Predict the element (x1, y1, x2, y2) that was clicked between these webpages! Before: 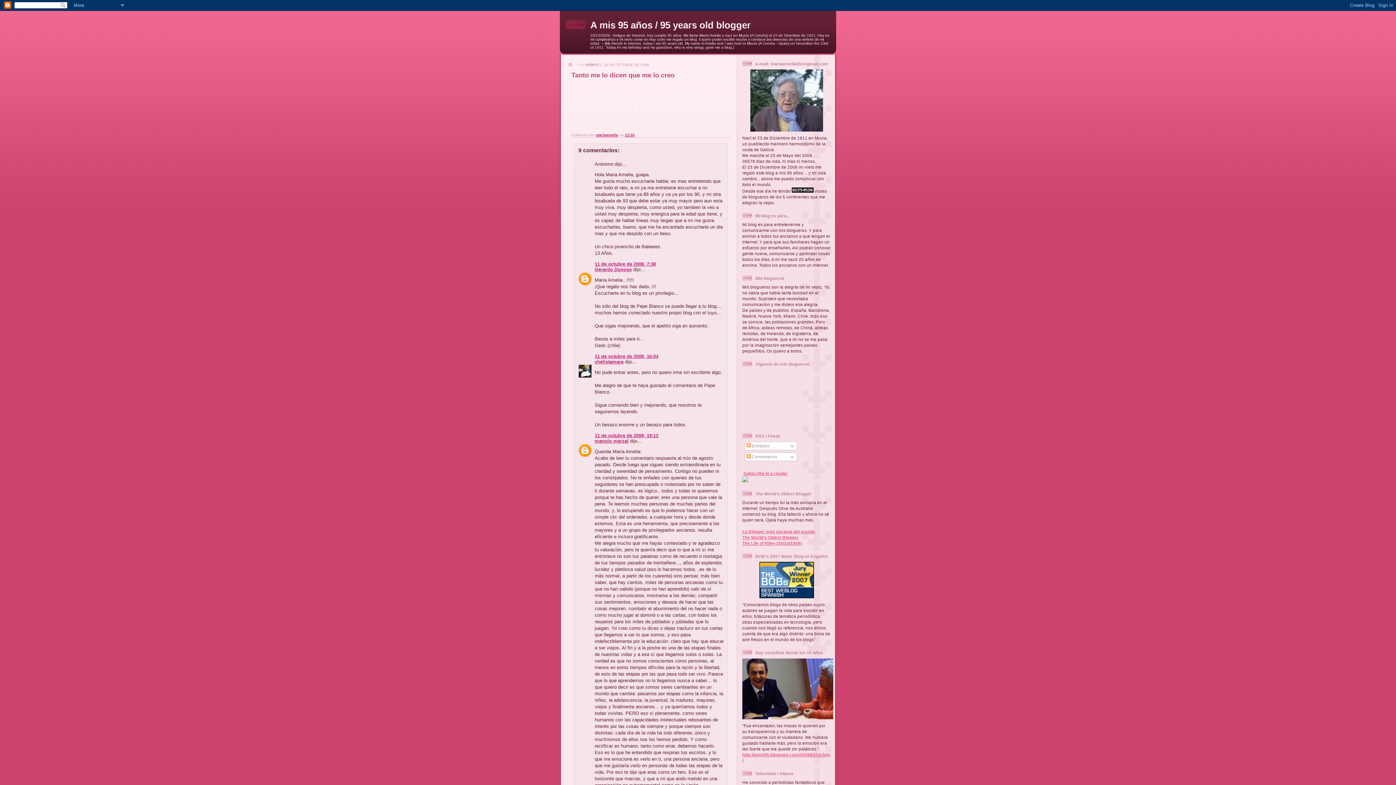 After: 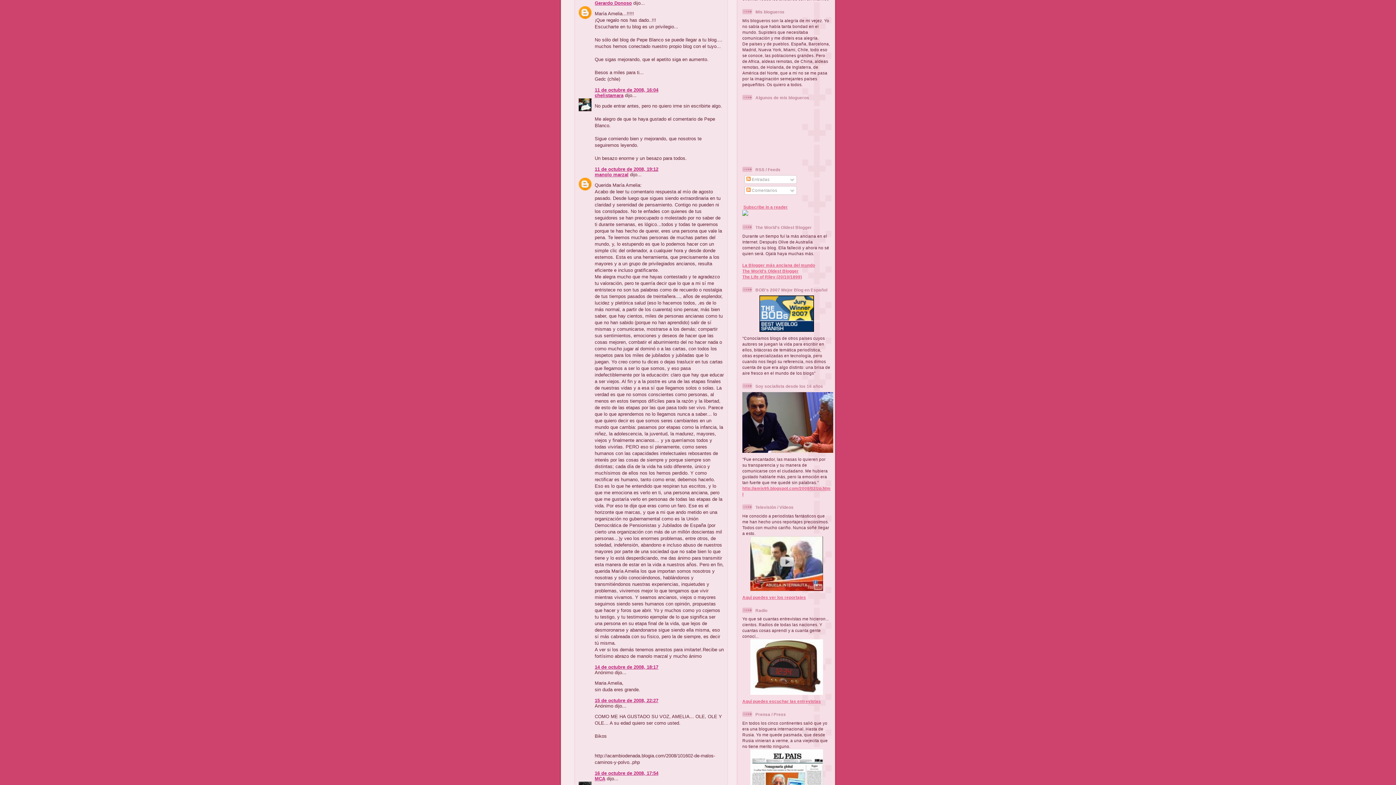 Action: label: 11 de octubre de 2008, 16:04 bbox: (594, 353, 658, 359)